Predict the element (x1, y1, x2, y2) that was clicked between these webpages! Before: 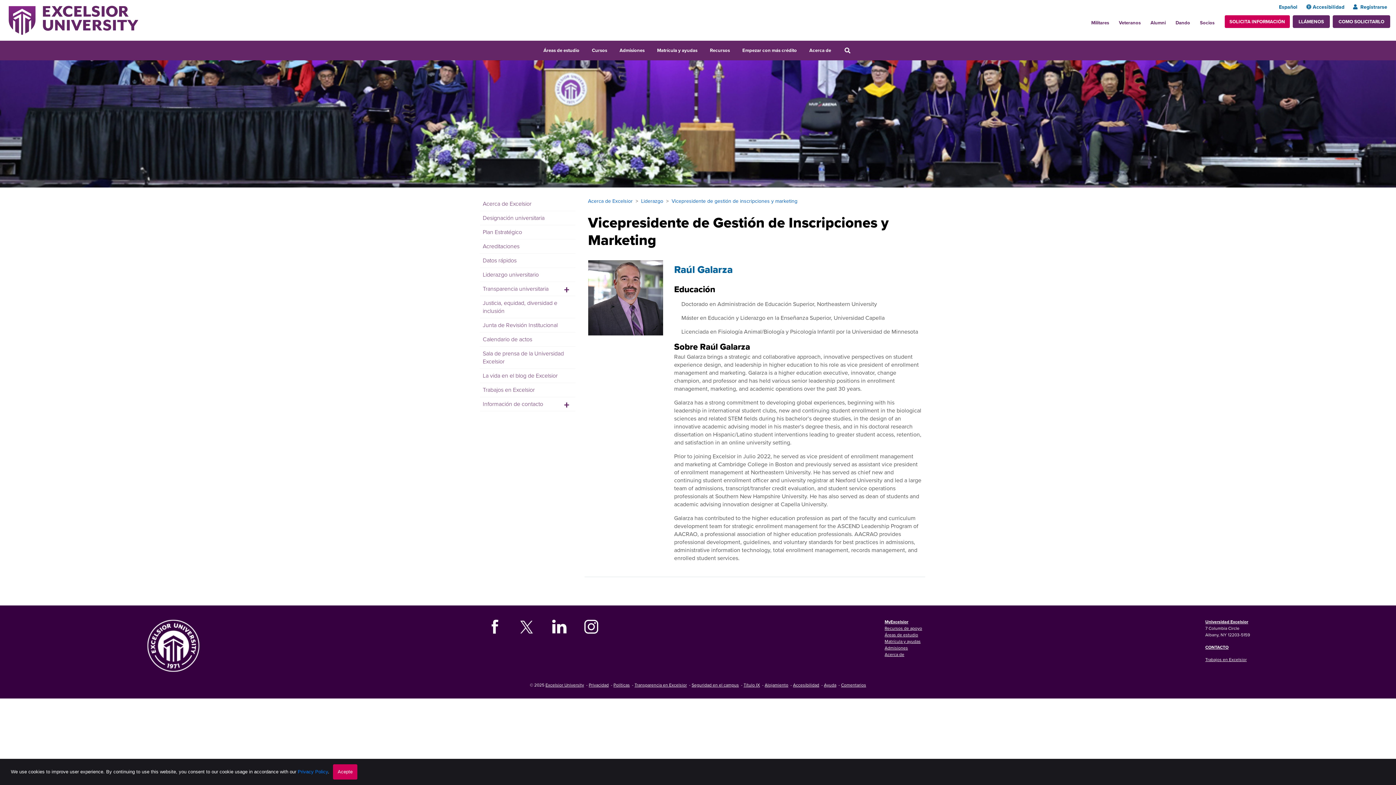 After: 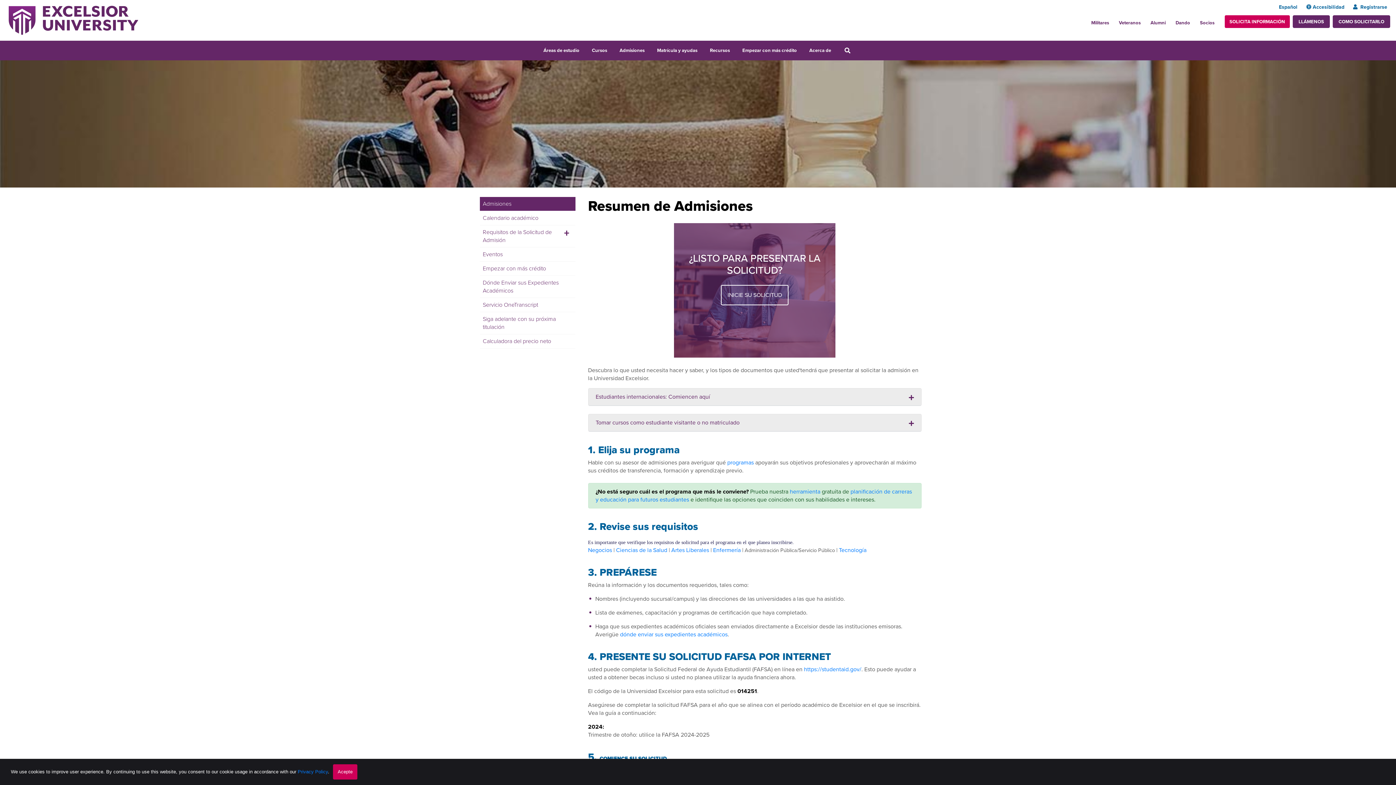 Action: label: Admisiones bbox: (613, 41, 651, 60)